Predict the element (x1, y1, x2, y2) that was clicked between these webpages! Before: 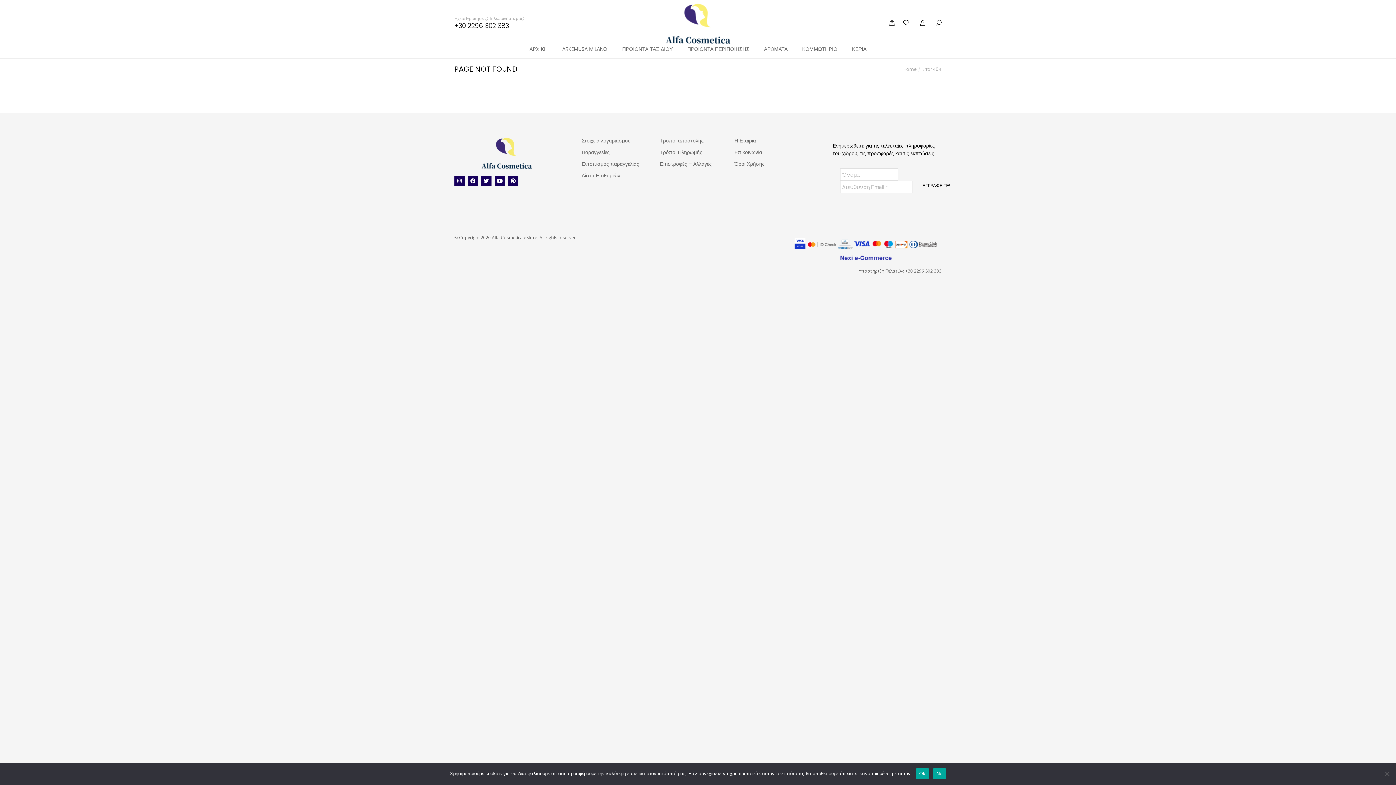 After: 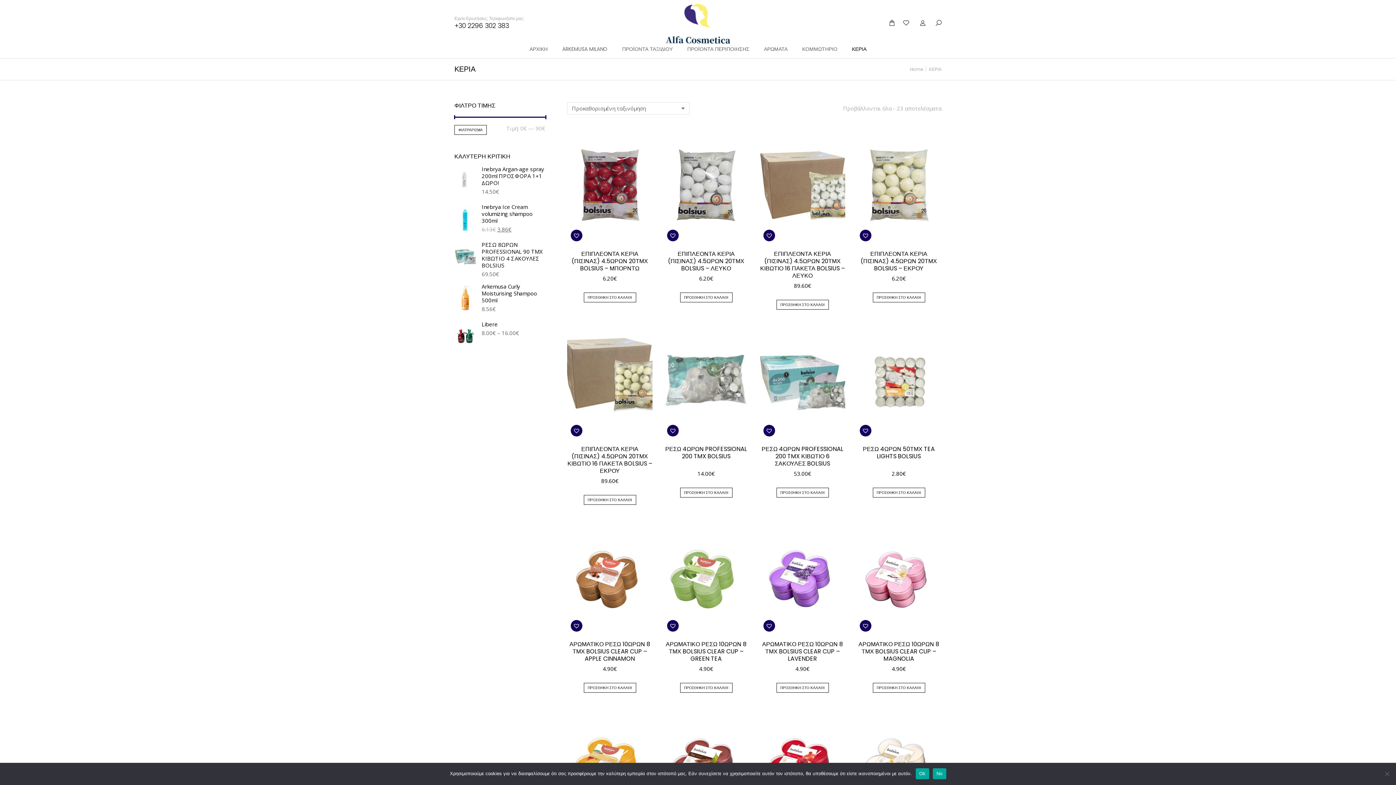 Action: bbox: (852, 45, 866, 52) label: ΚΕΡΙΑ